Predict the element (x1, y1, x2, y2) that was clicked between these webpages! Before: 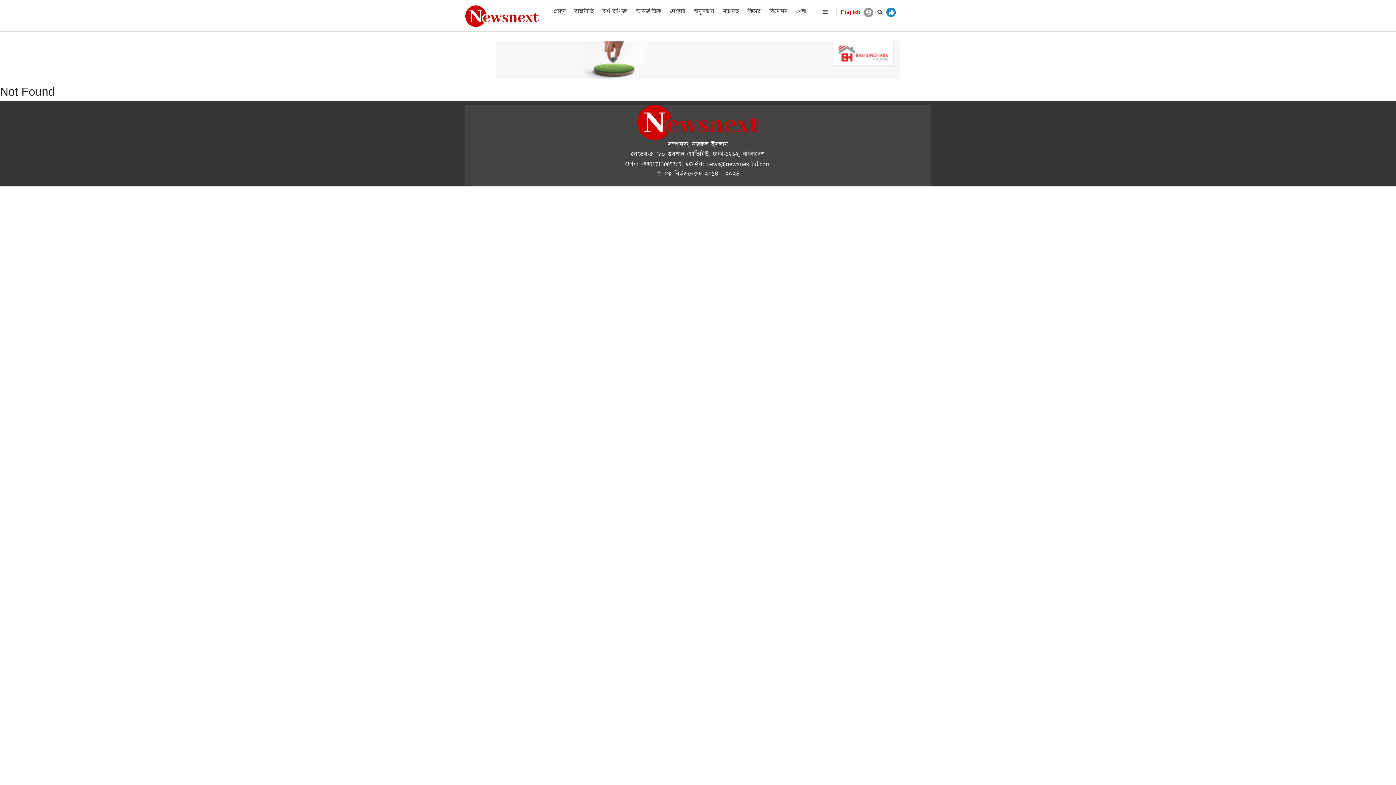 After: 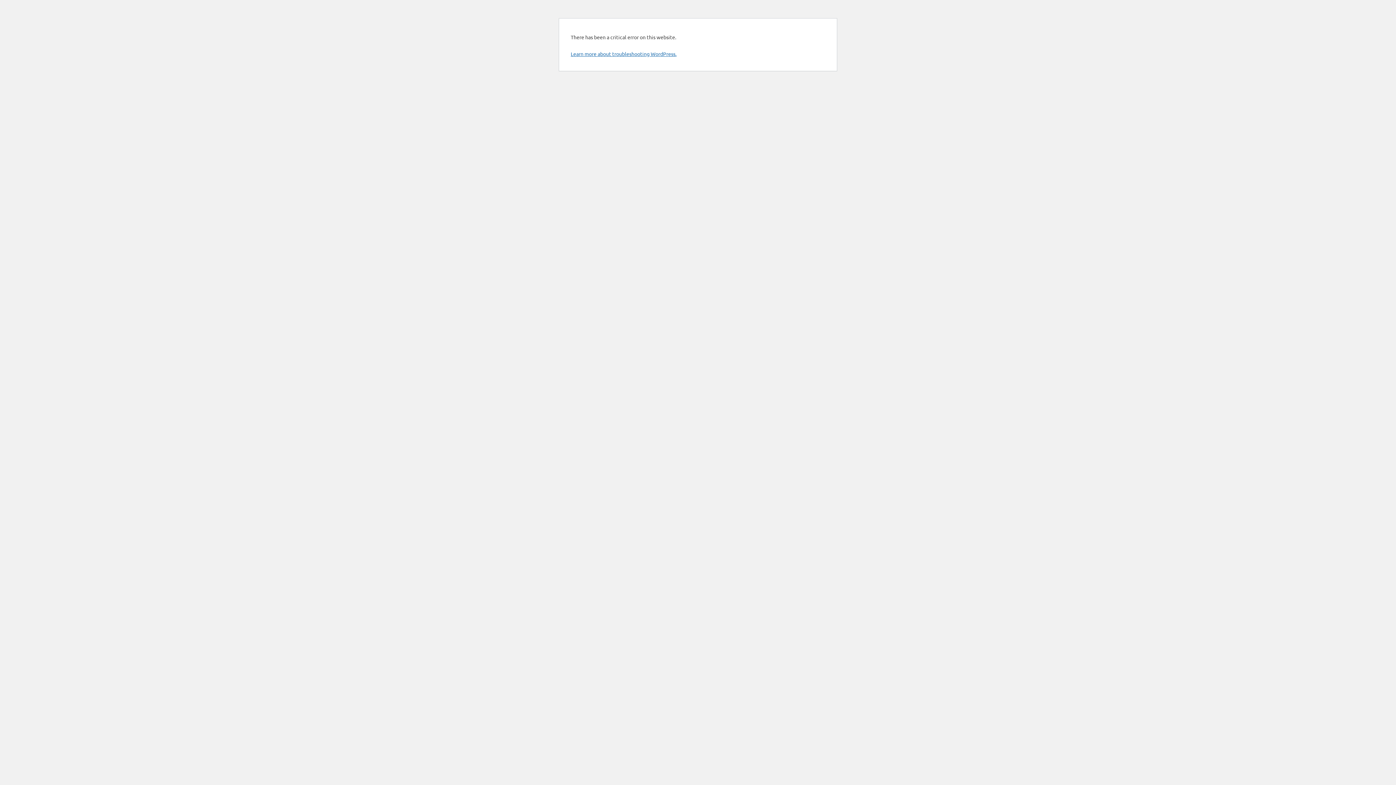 Action: bbox: (840, 9, 860, 15) label: English